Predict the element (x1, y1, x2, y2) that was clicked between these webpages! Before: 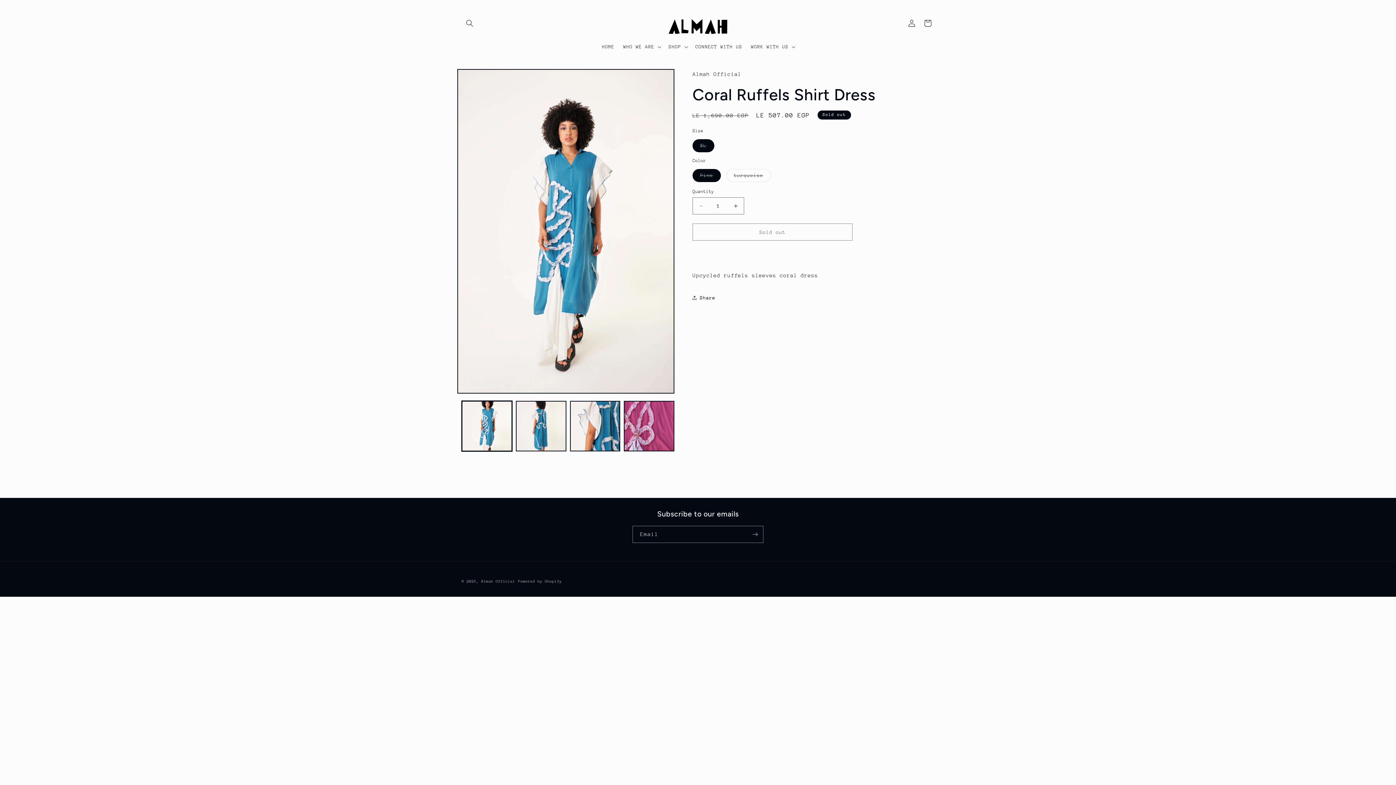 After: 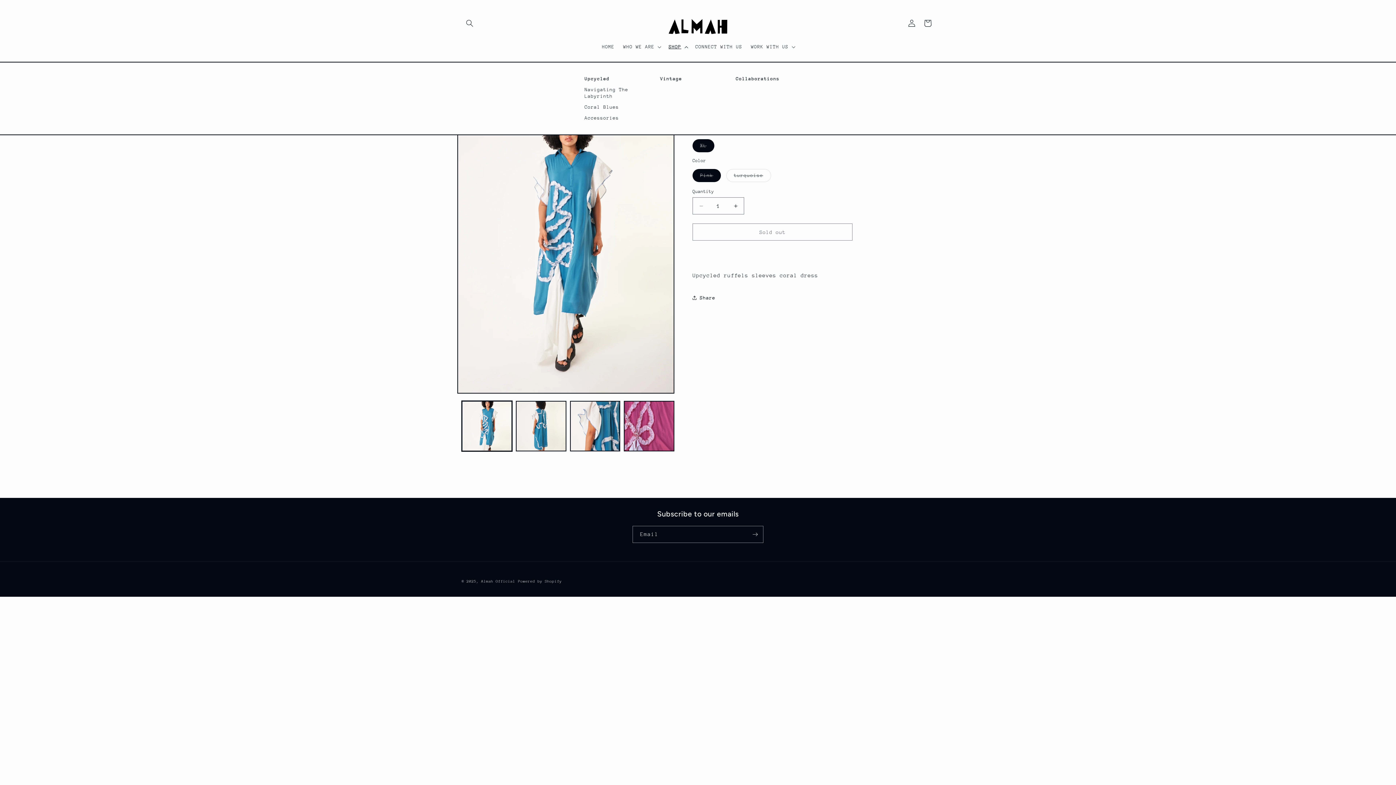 Action: bbox: (664, 39, 691, 54) label: SHOP